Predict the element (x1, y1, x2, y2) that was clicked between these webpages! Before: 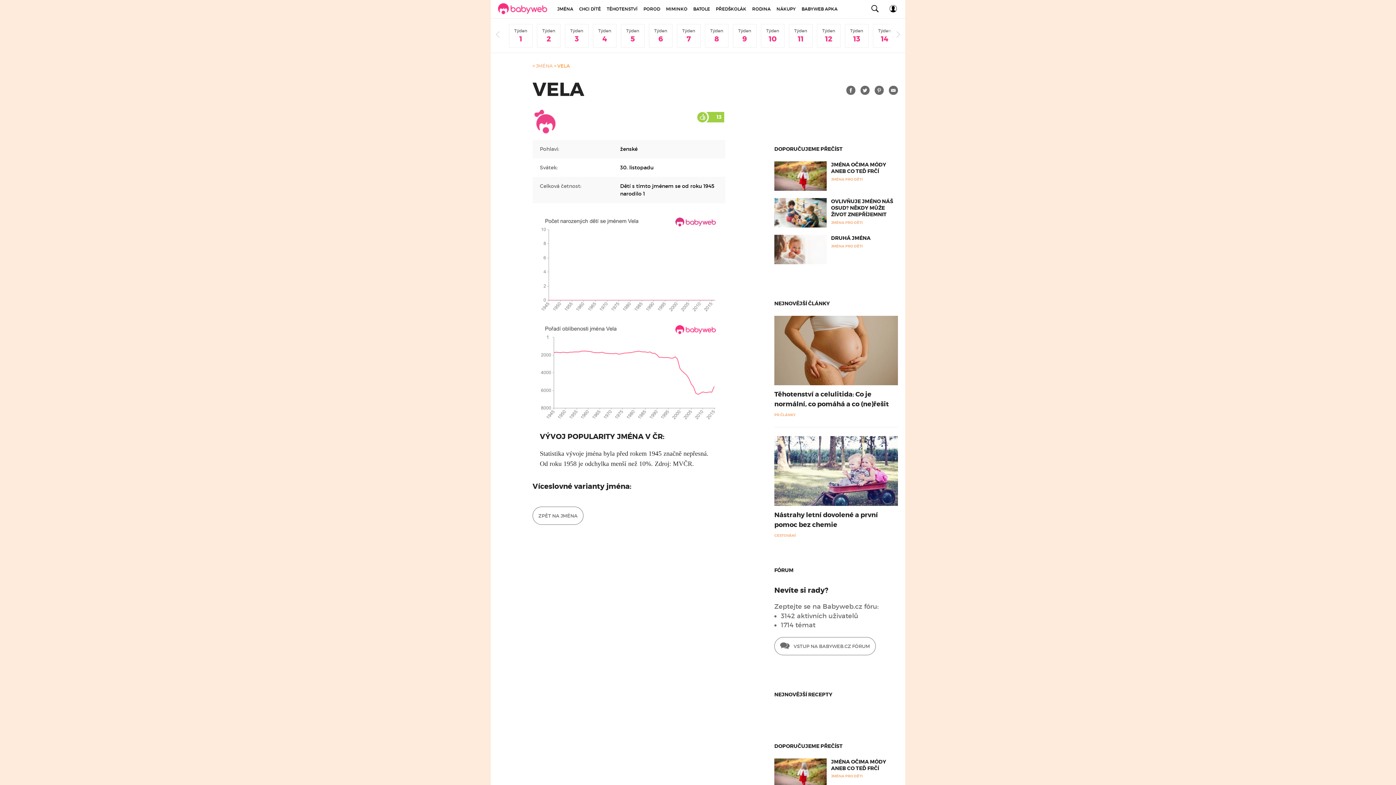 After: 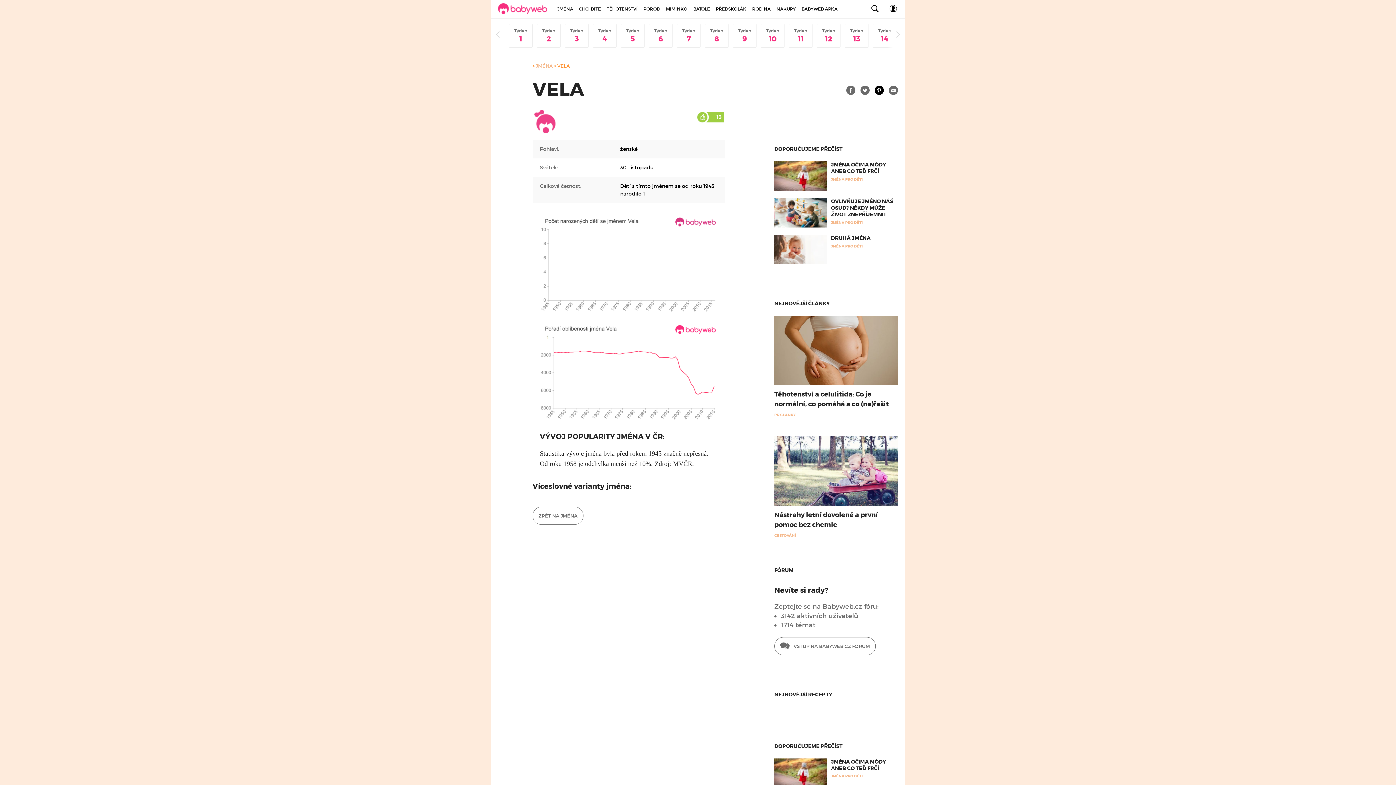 Action: bbox: (874, 85, 884, 94)